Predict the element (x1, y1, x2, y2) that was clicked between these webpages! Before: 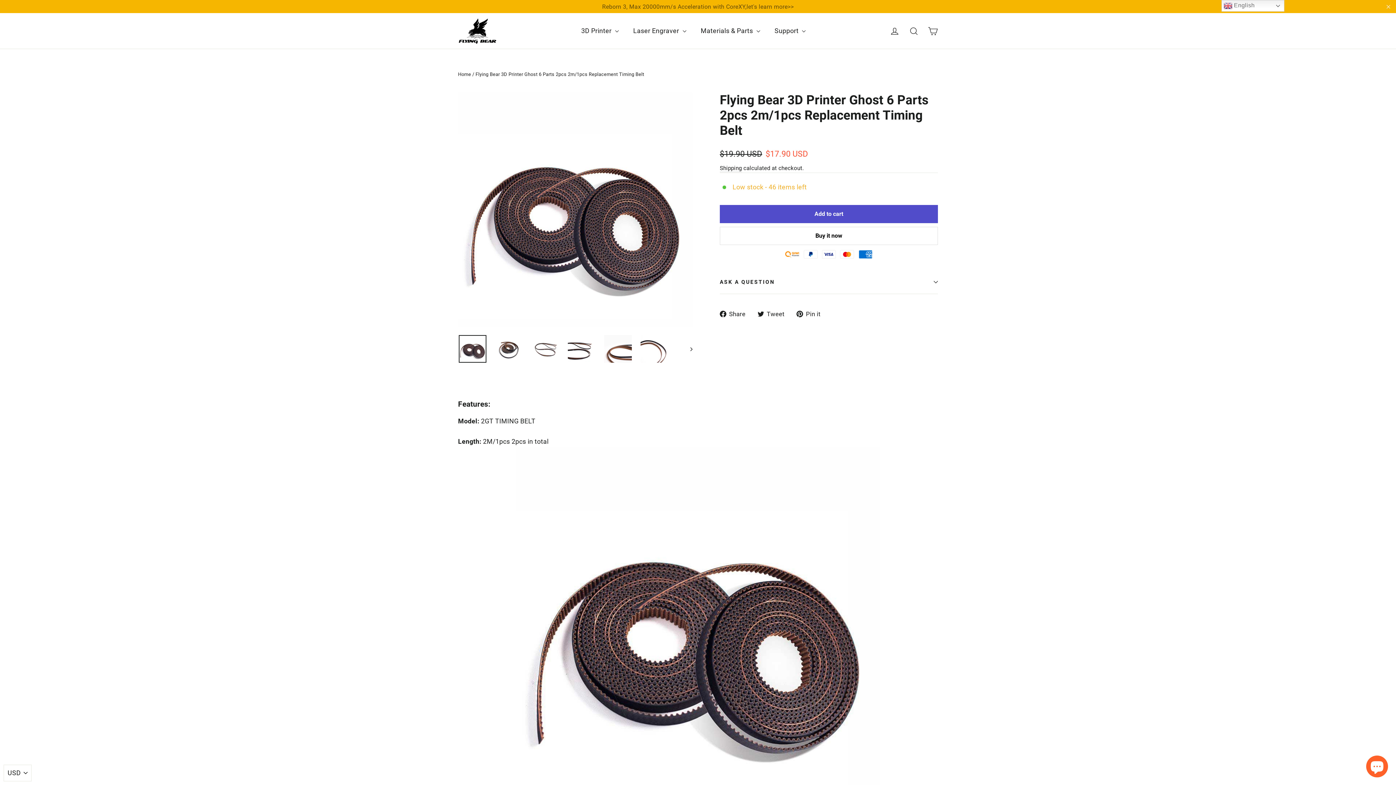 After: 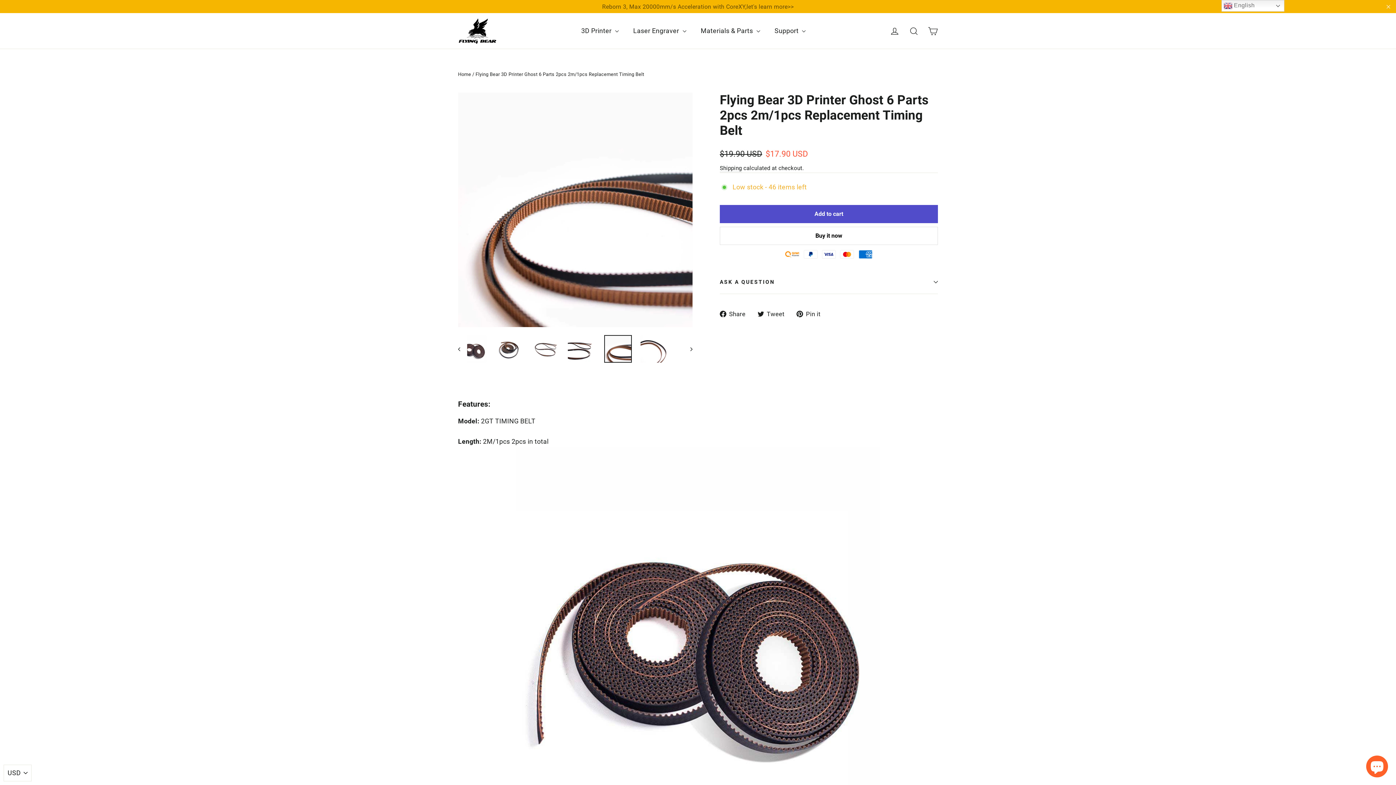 Action: bbox: (604, 335, 632, 362)